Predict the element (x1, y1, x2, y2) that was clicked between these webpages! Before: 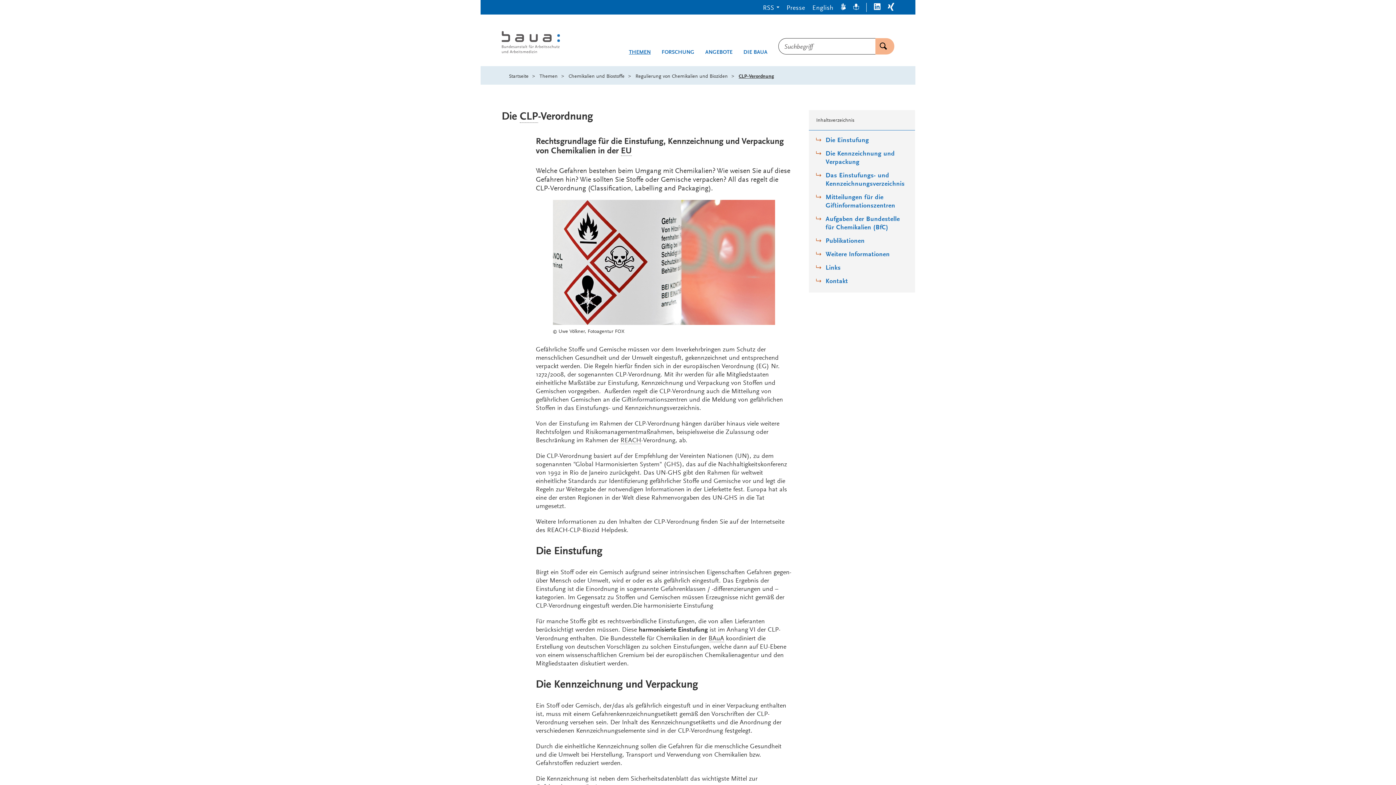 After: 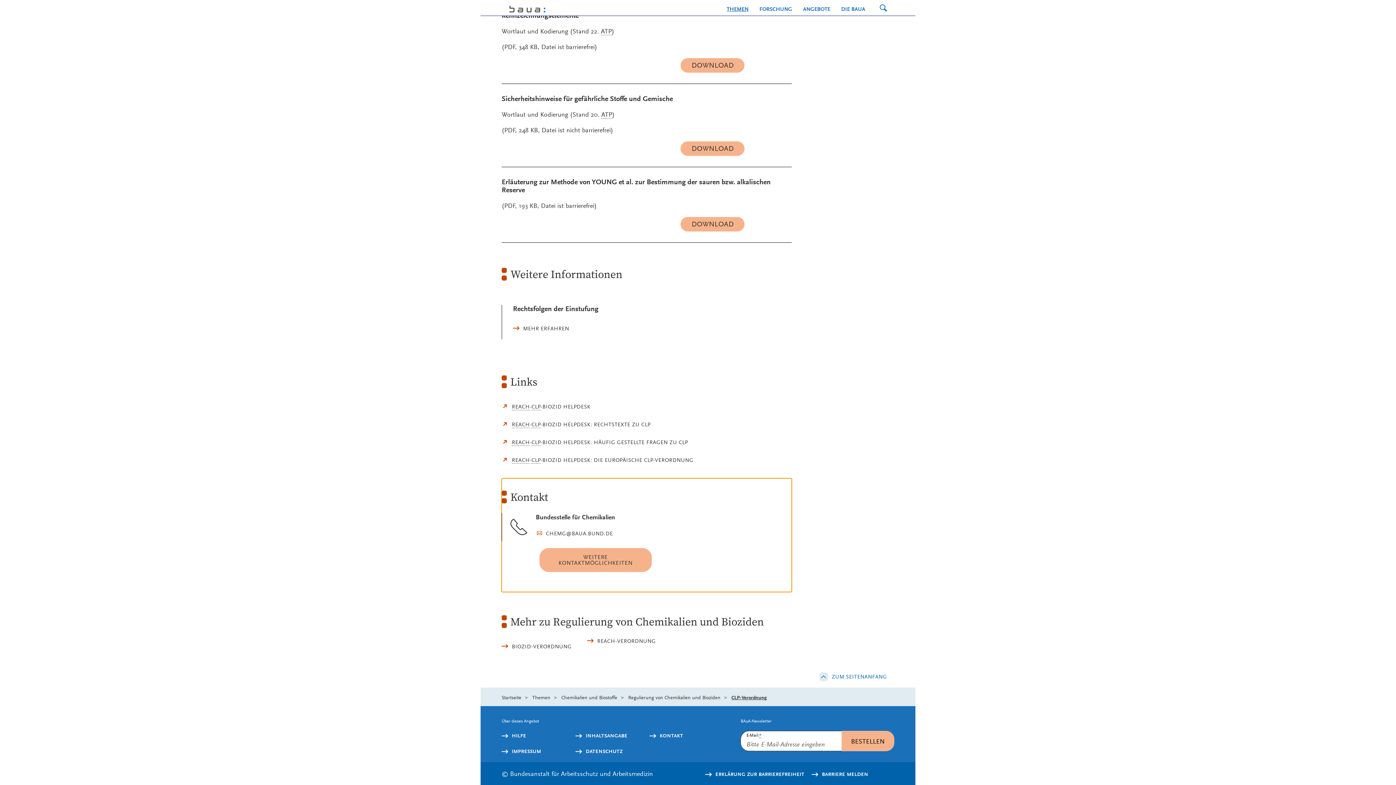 Action: label: Kontakt bbox: (816, 277, 907, 285)